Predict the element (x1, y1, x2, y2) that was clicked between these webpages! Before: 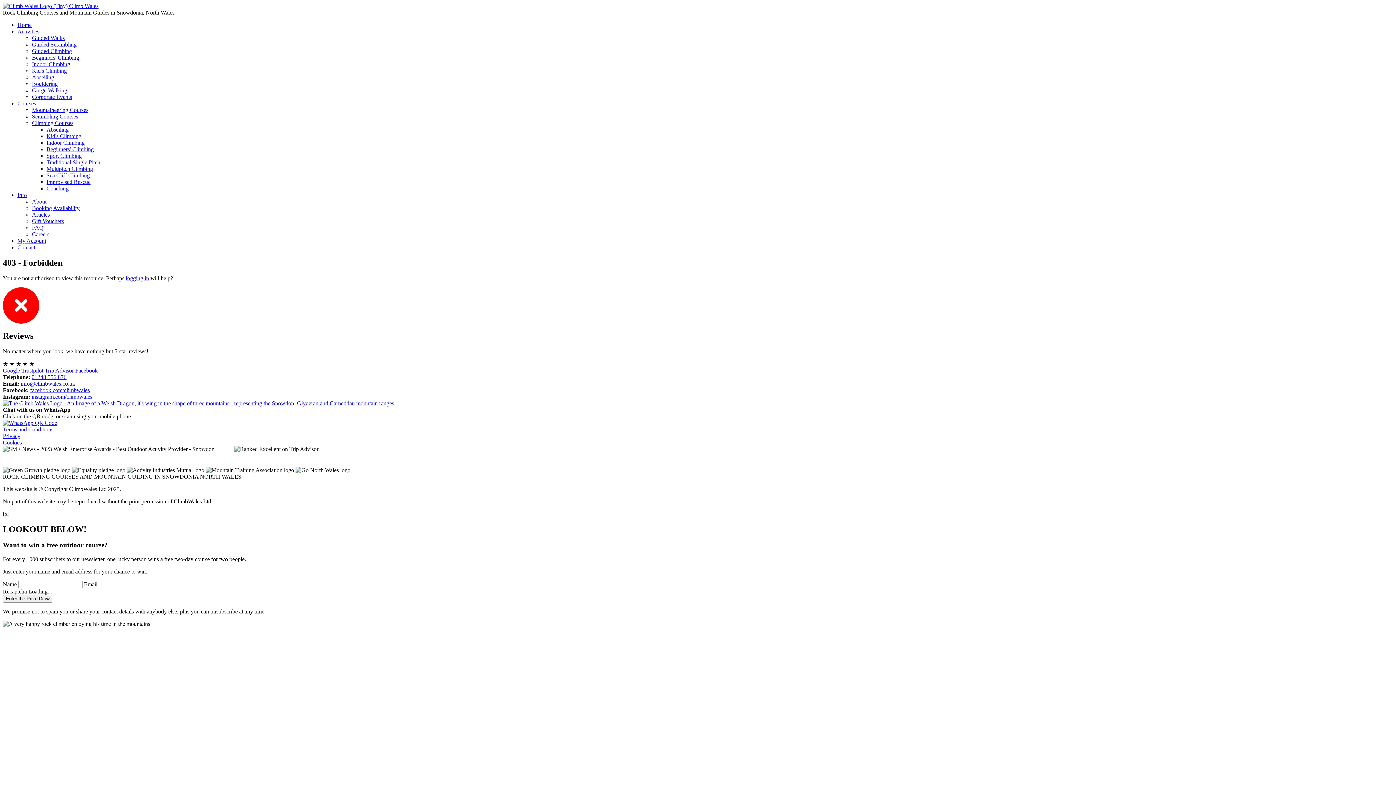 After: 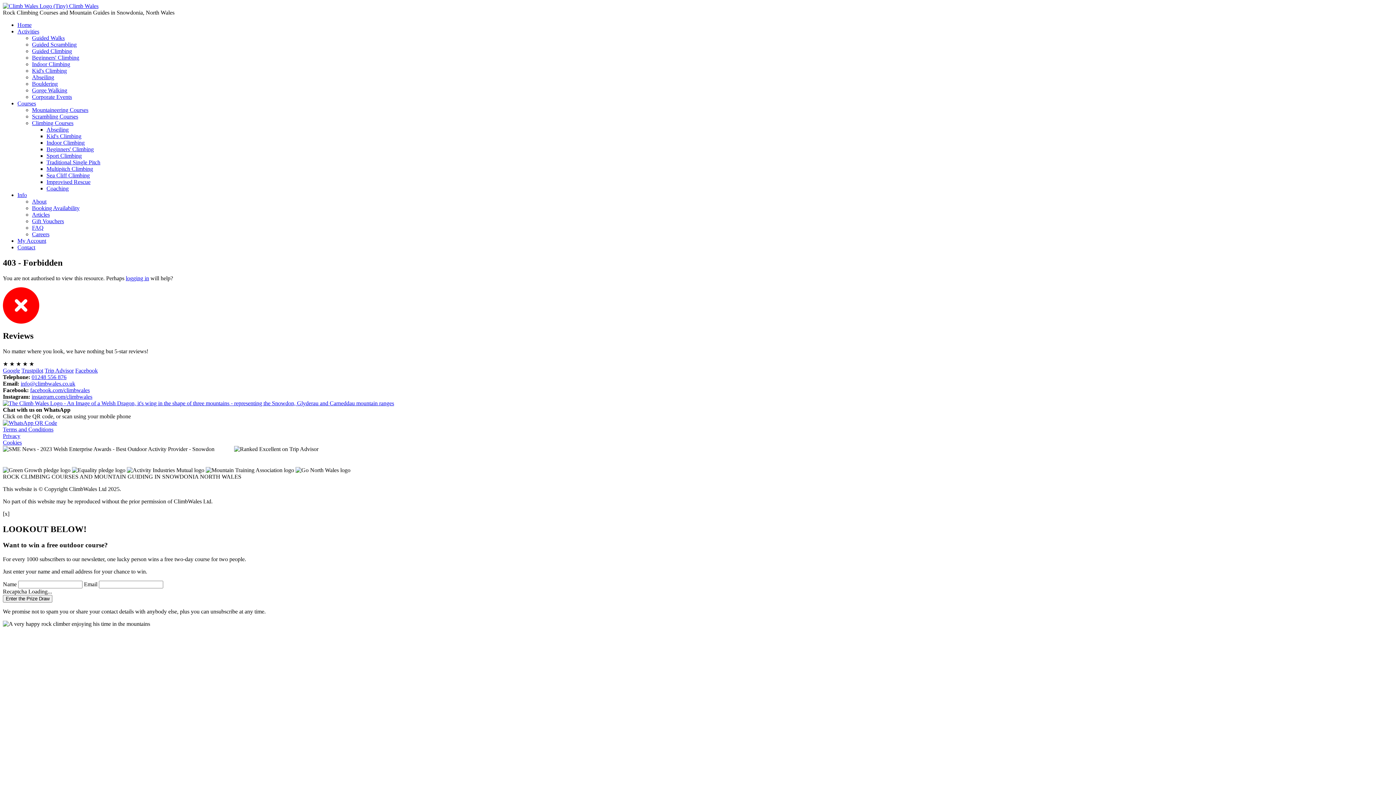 Action: bbox: (32, 67, 66, 73) label: Kid's Climbing